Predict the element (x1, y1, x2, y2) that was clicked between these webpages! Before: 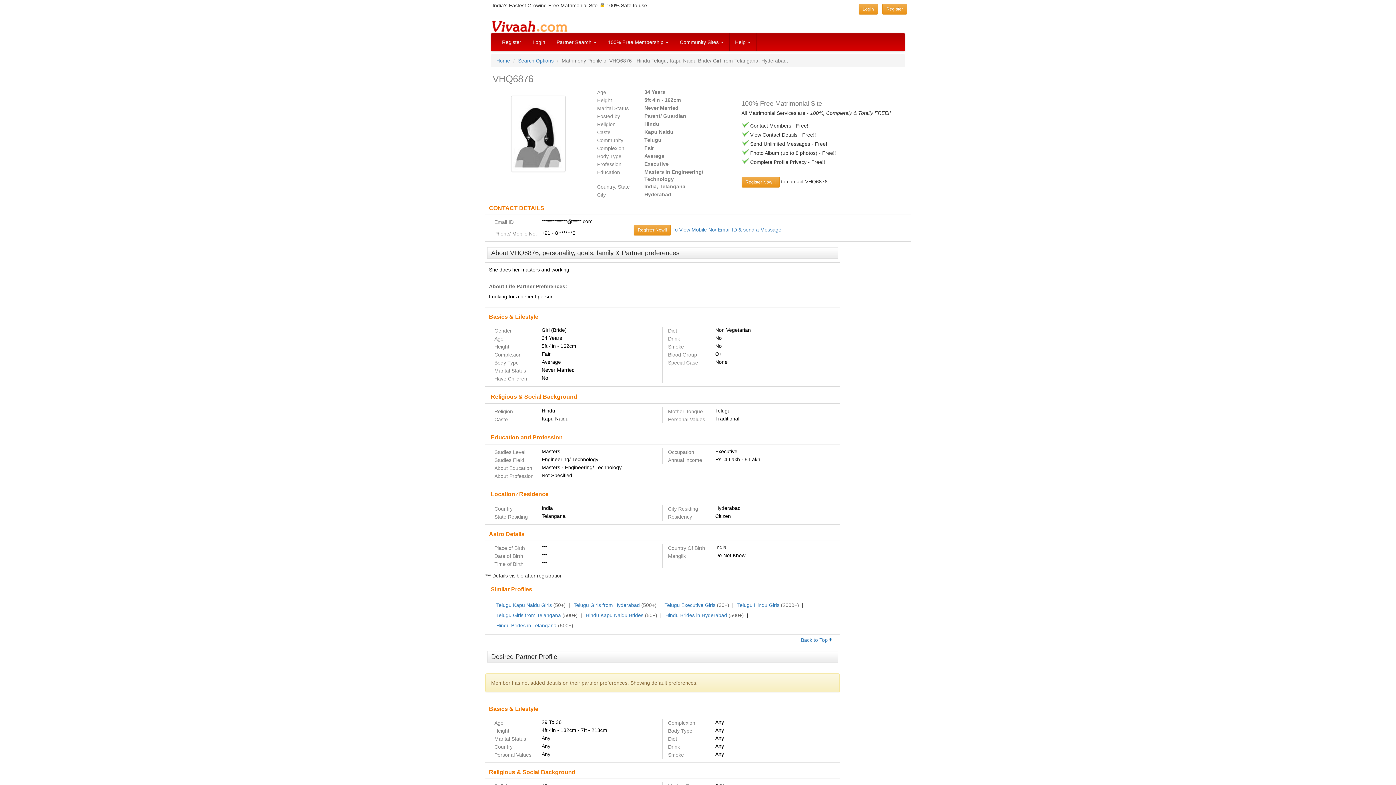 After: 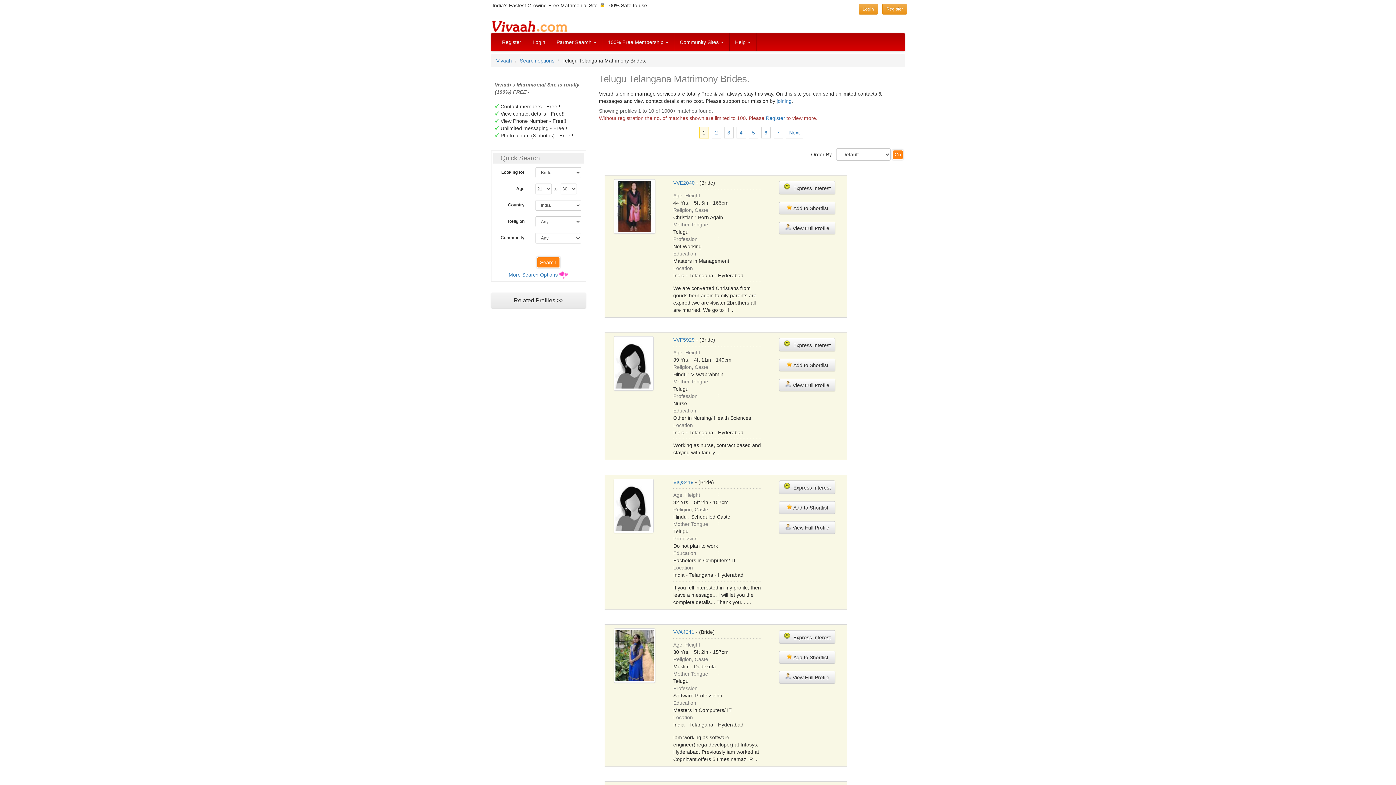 Action: bbox: (496, 612, 561, 618) label: Telugu Girls from Telangana